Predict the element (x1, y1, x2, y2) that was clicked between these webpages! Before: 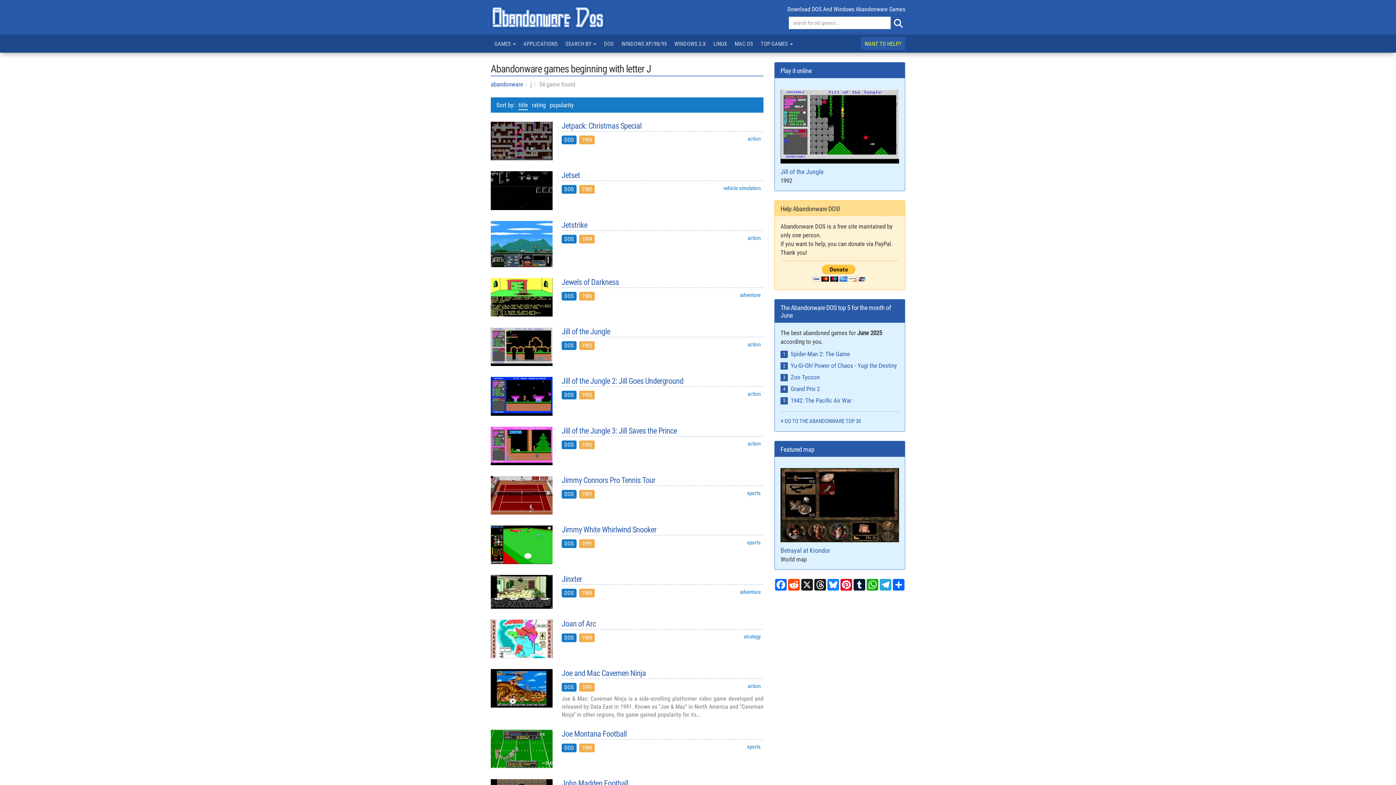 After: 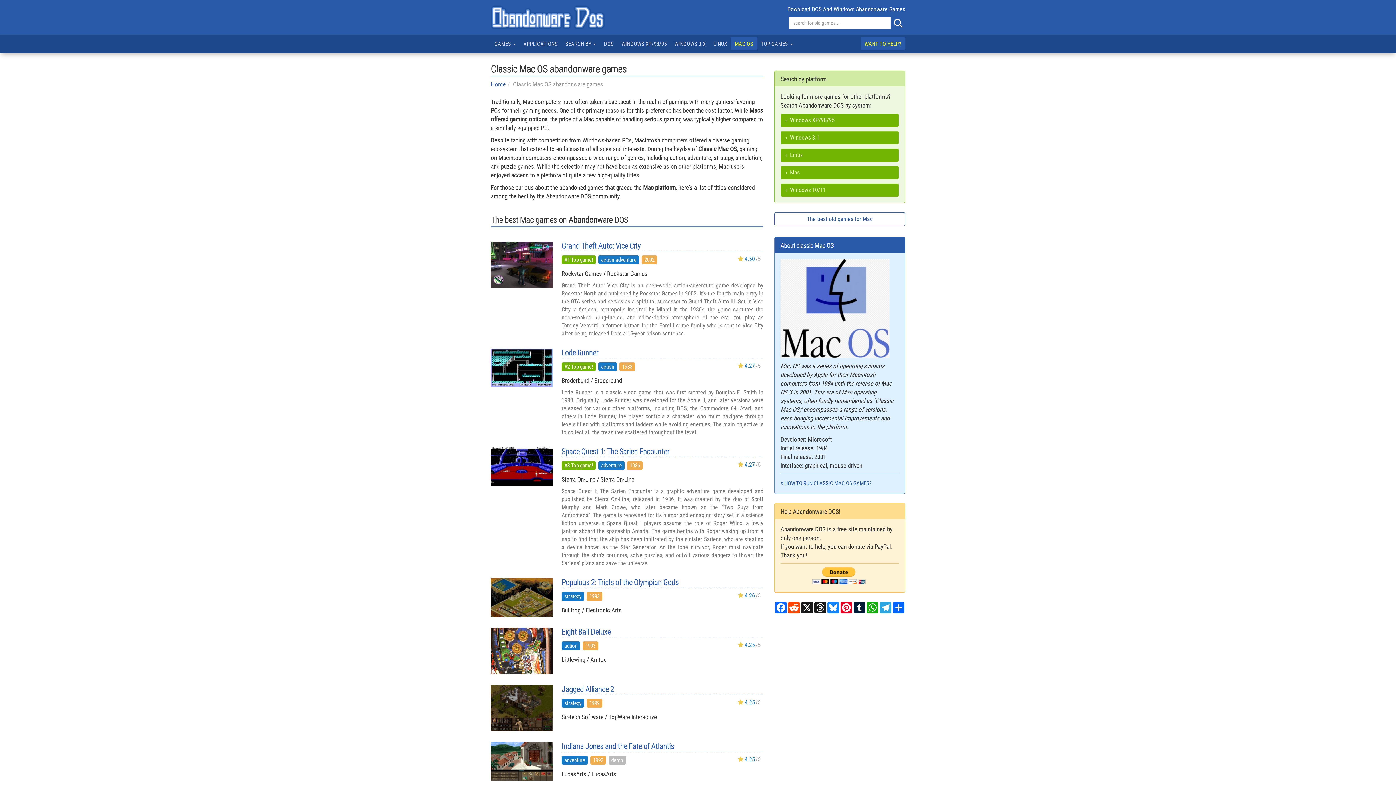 Action: bbox: (731, 37, 757, 49) label: MAC OS